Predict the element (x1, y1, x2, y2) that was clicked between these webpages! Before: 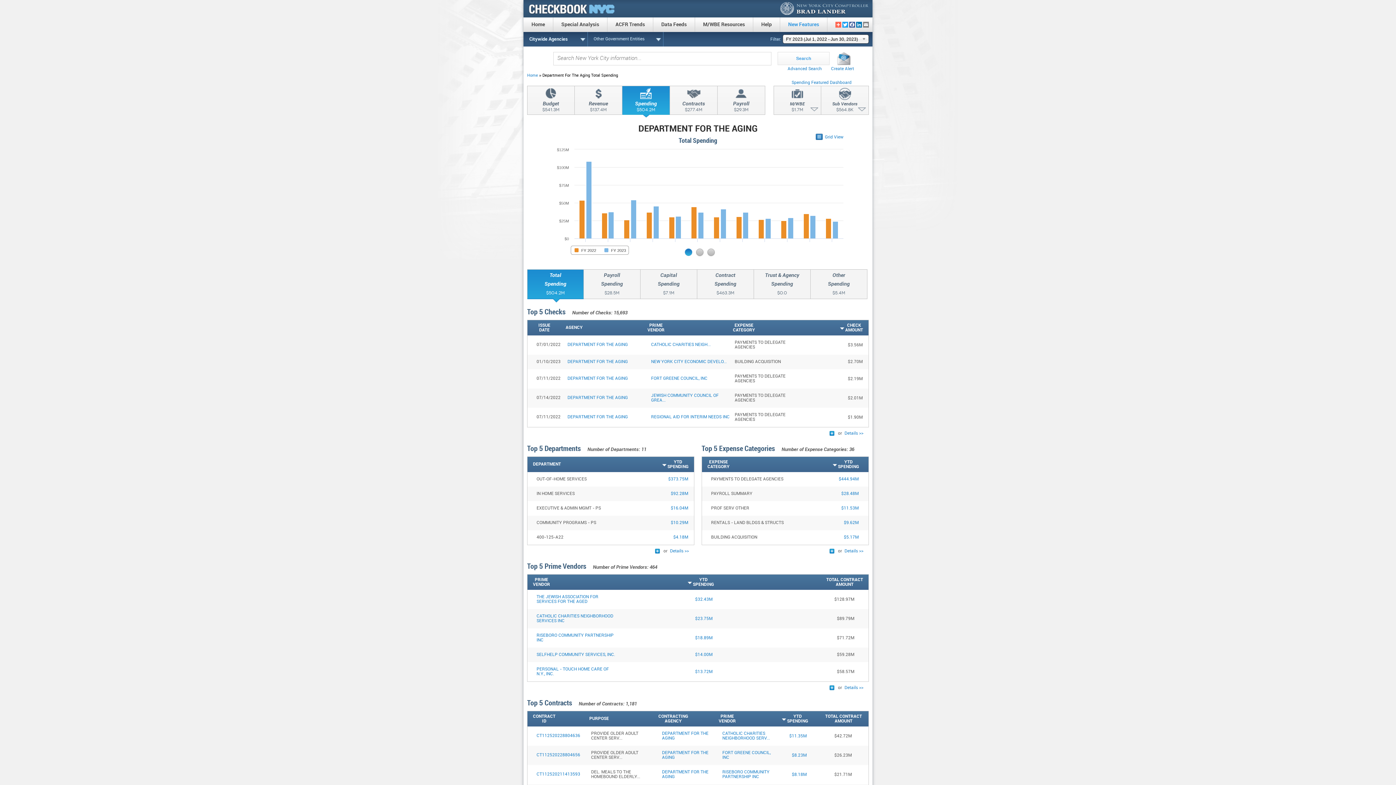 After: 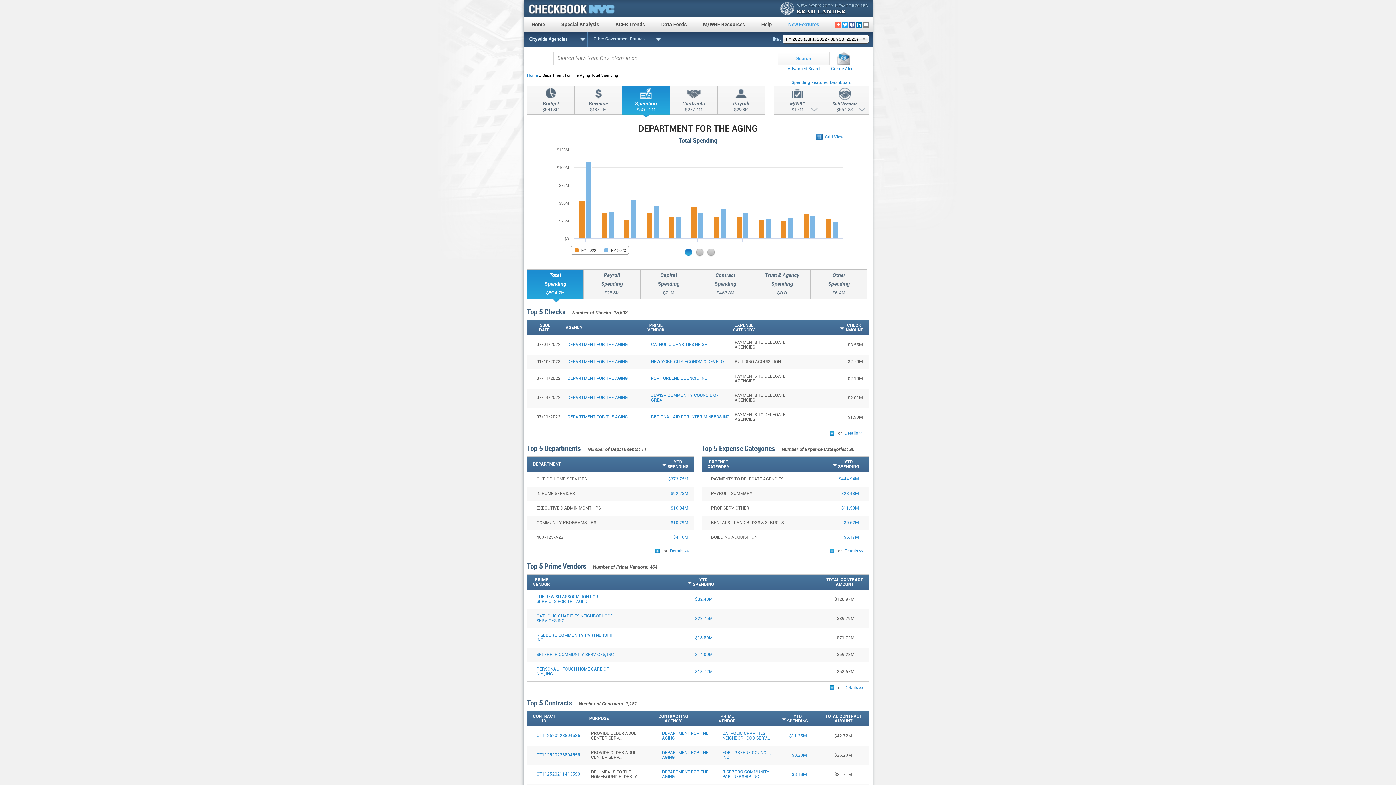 Action: bbox: (536, 772, 580, 777) label: CT112520211413593